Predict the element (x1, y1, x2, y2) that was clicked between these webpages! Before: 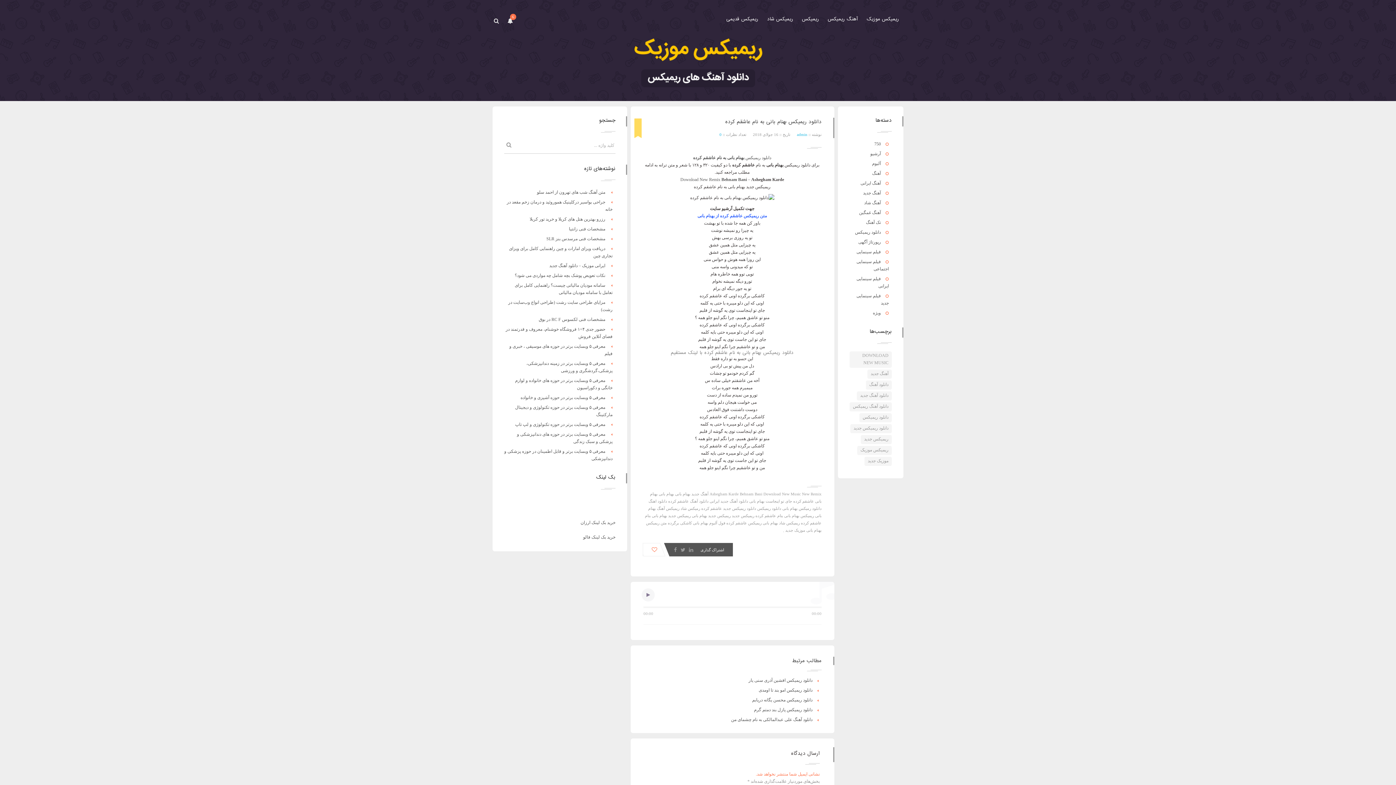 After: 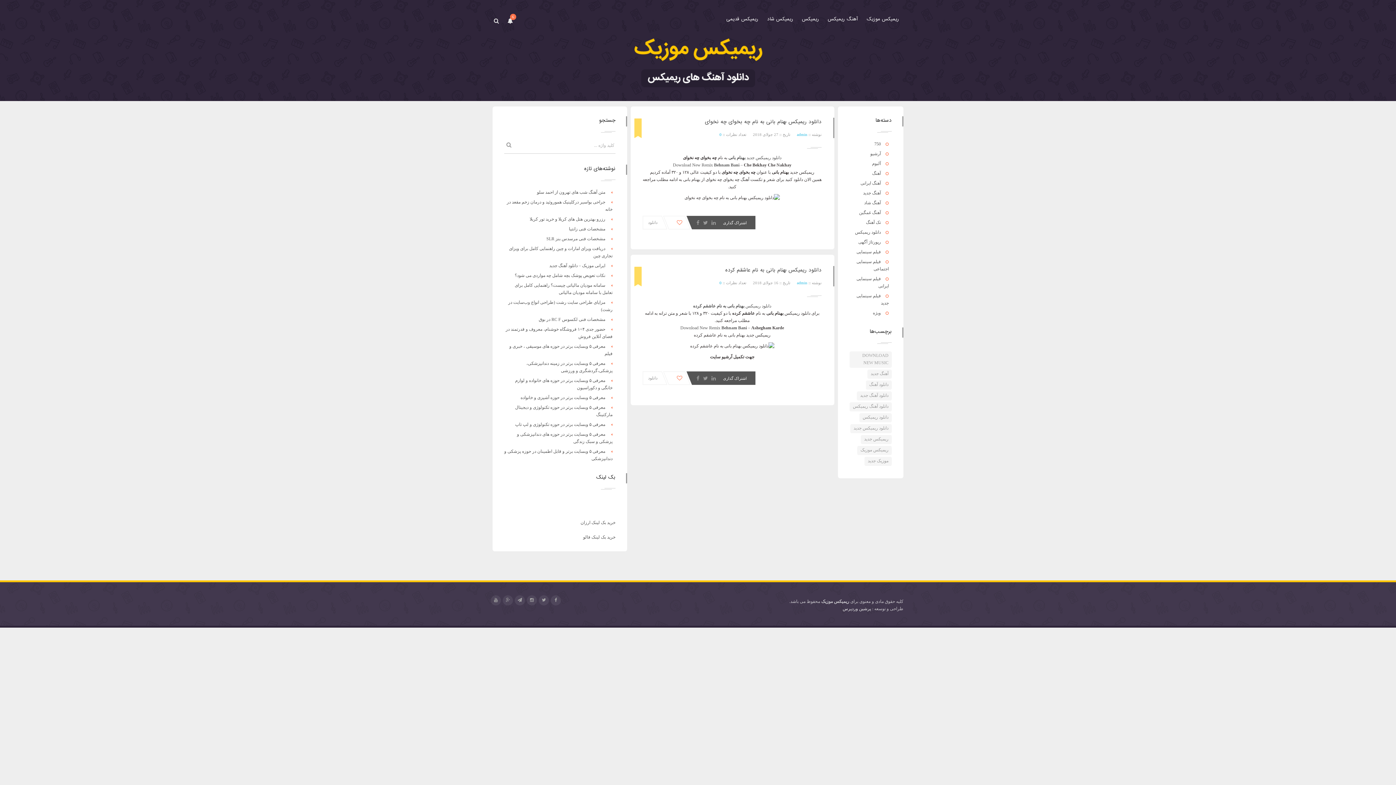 Action: bbox: (693, 155, 744, 160) label: بهنام بانی به نام عاشقم کرده